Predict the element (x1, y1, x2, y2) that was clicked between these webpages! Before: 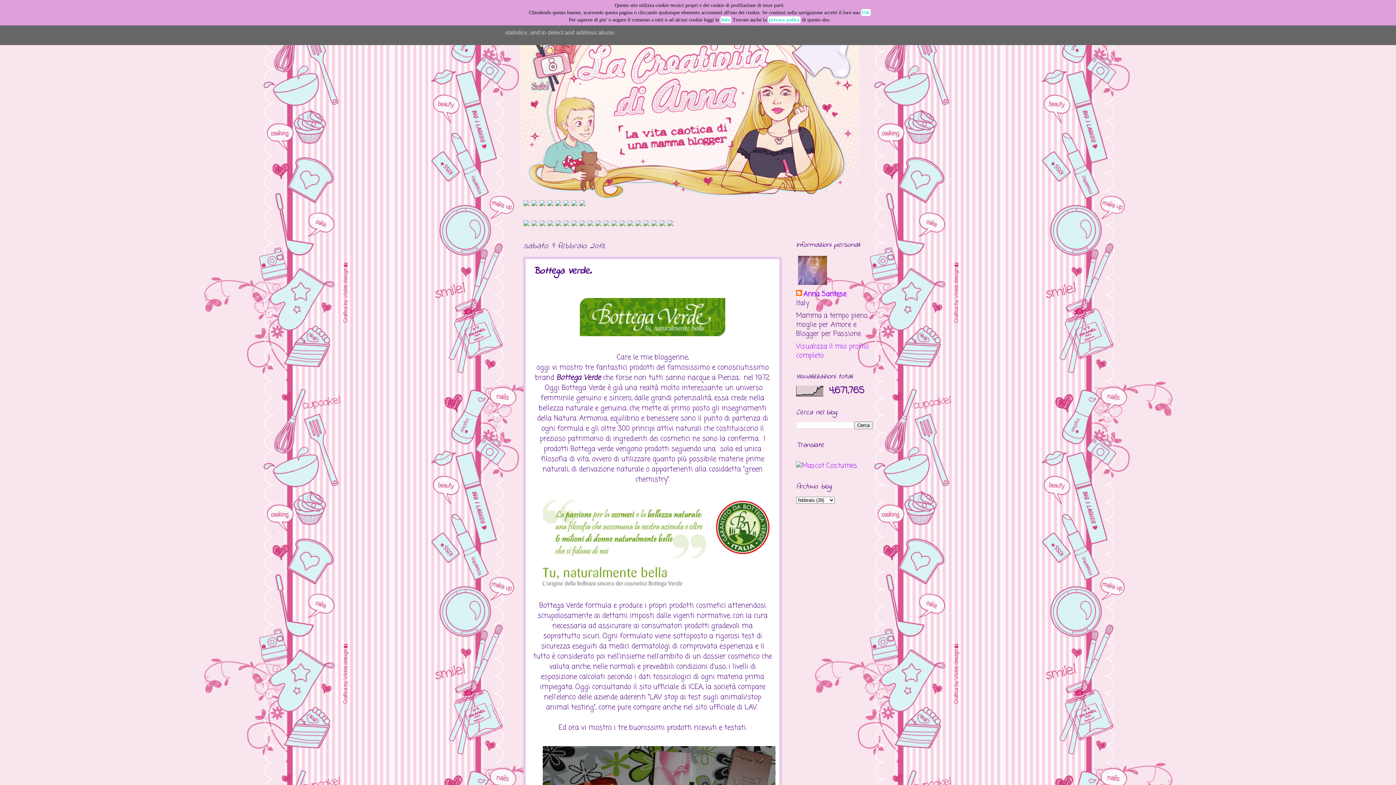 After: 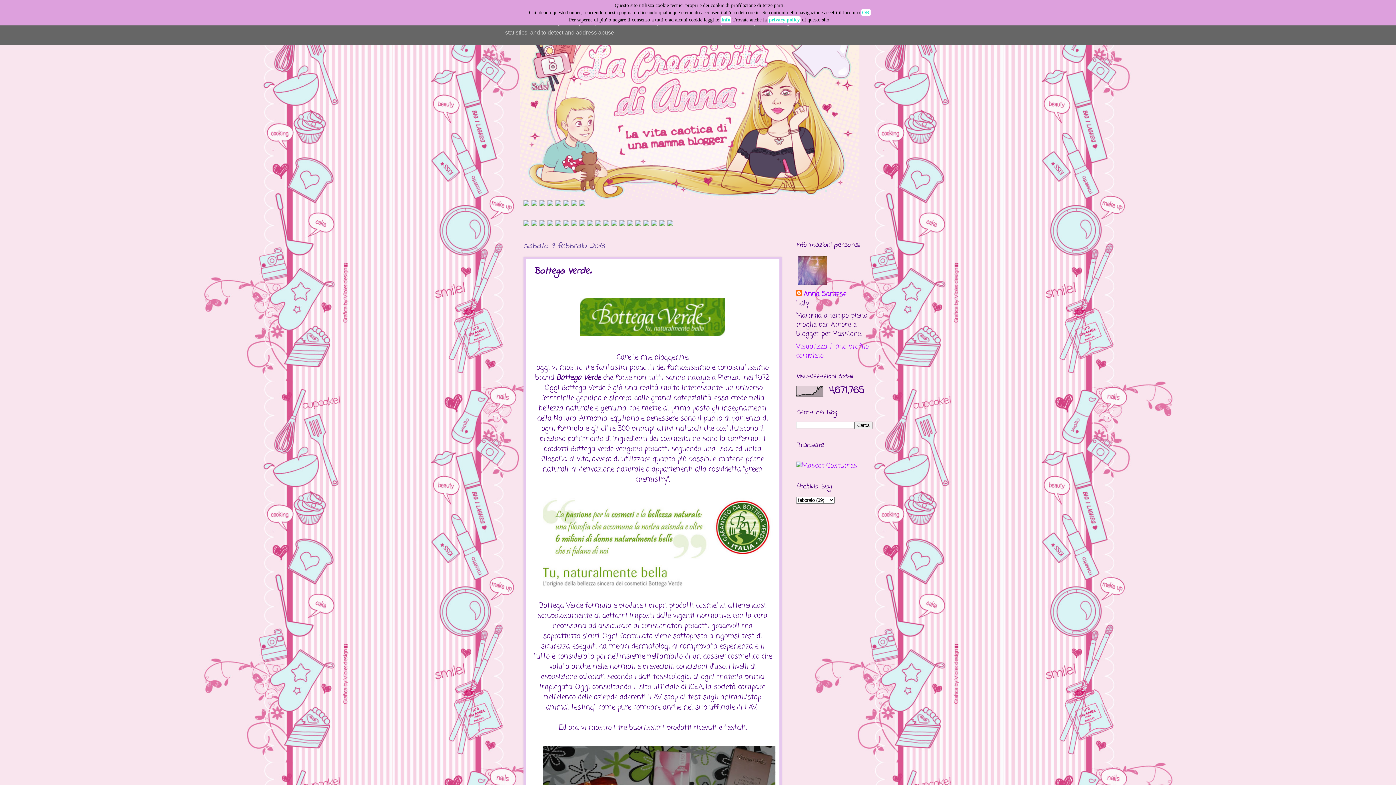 Action: bbox: (603, 219, 609, 229)